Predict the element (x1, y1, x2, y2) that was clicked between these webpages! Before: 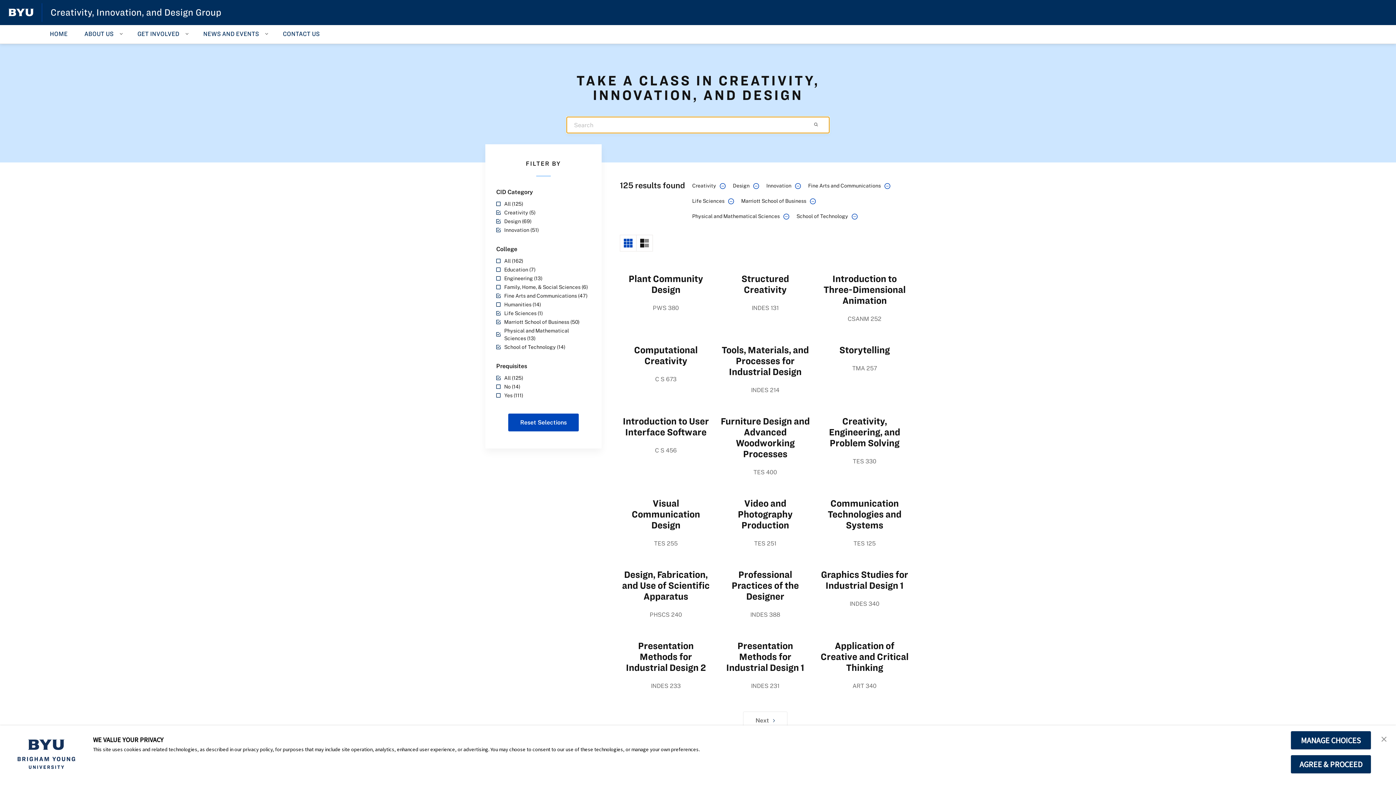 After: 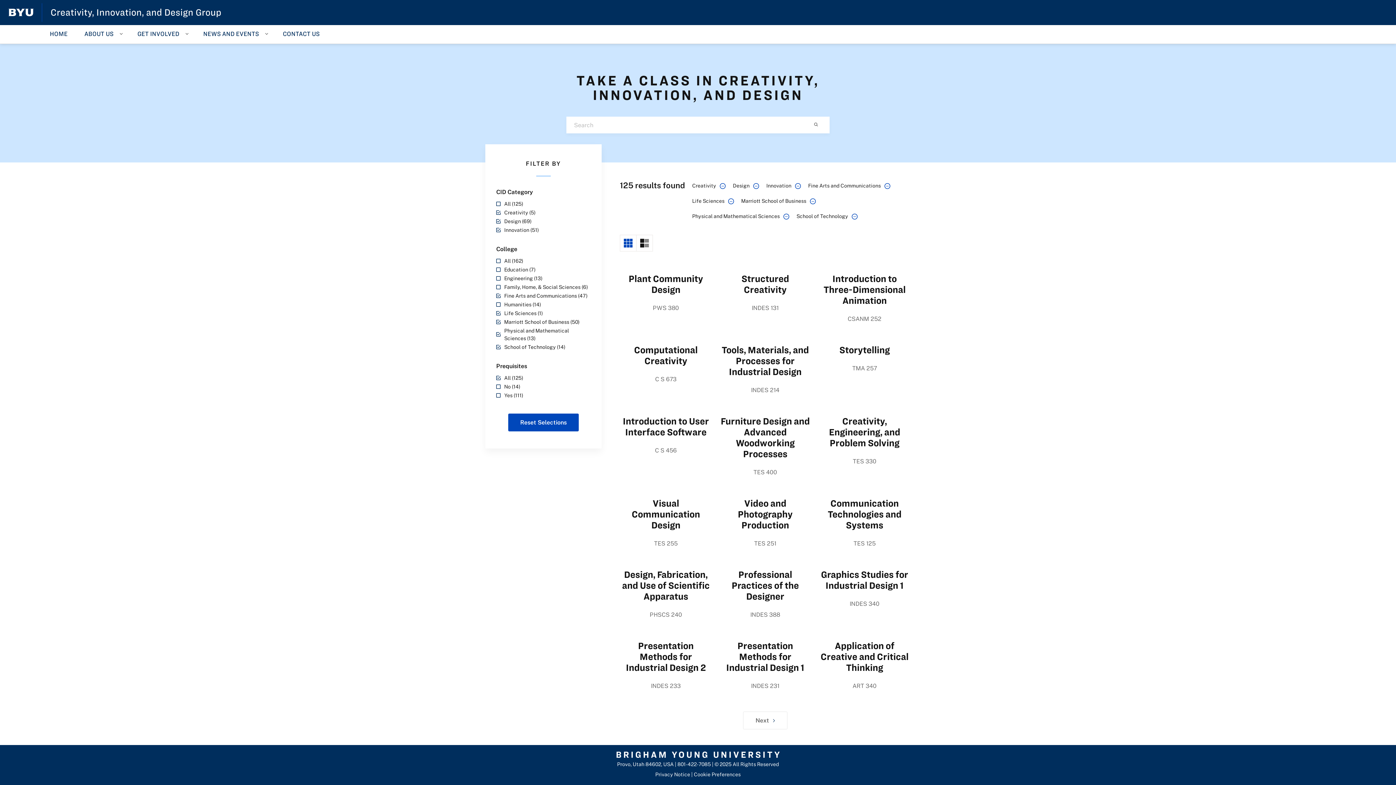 Action: label: AGREE & PROCEED bbox: (1290, 755, 1371, 774)